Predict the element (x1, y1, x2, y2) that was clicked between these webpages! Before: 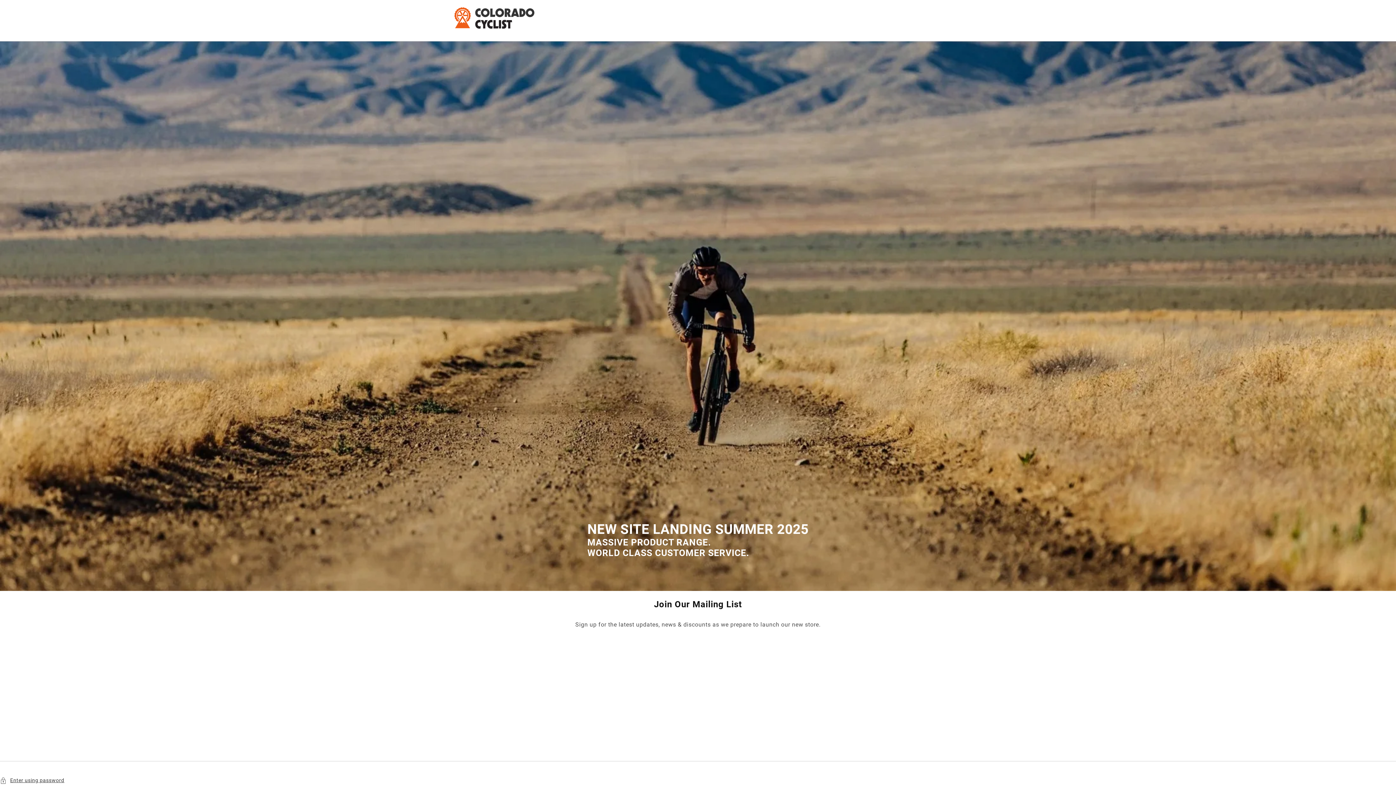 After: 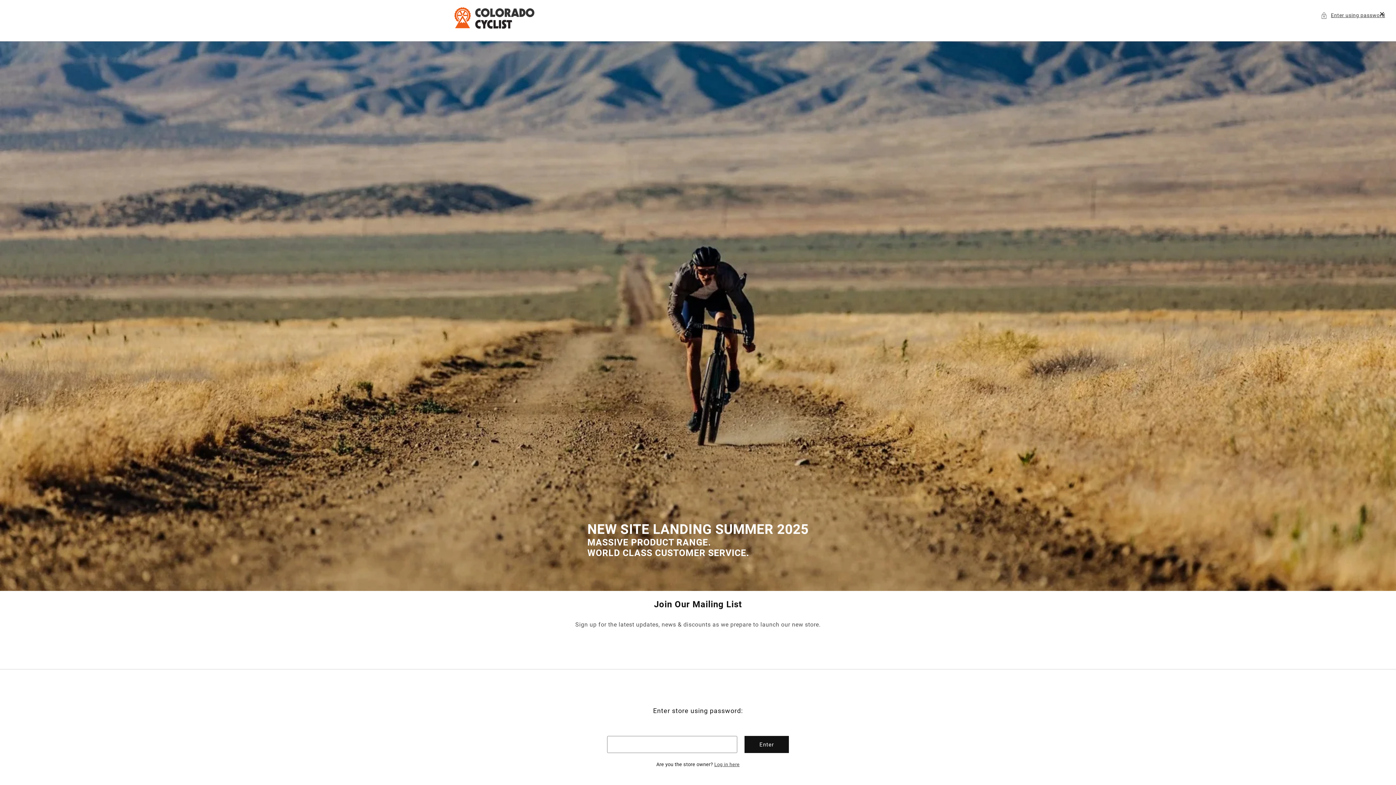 Action: label: Enter using password bbox: (0, 776, 1396, 785)